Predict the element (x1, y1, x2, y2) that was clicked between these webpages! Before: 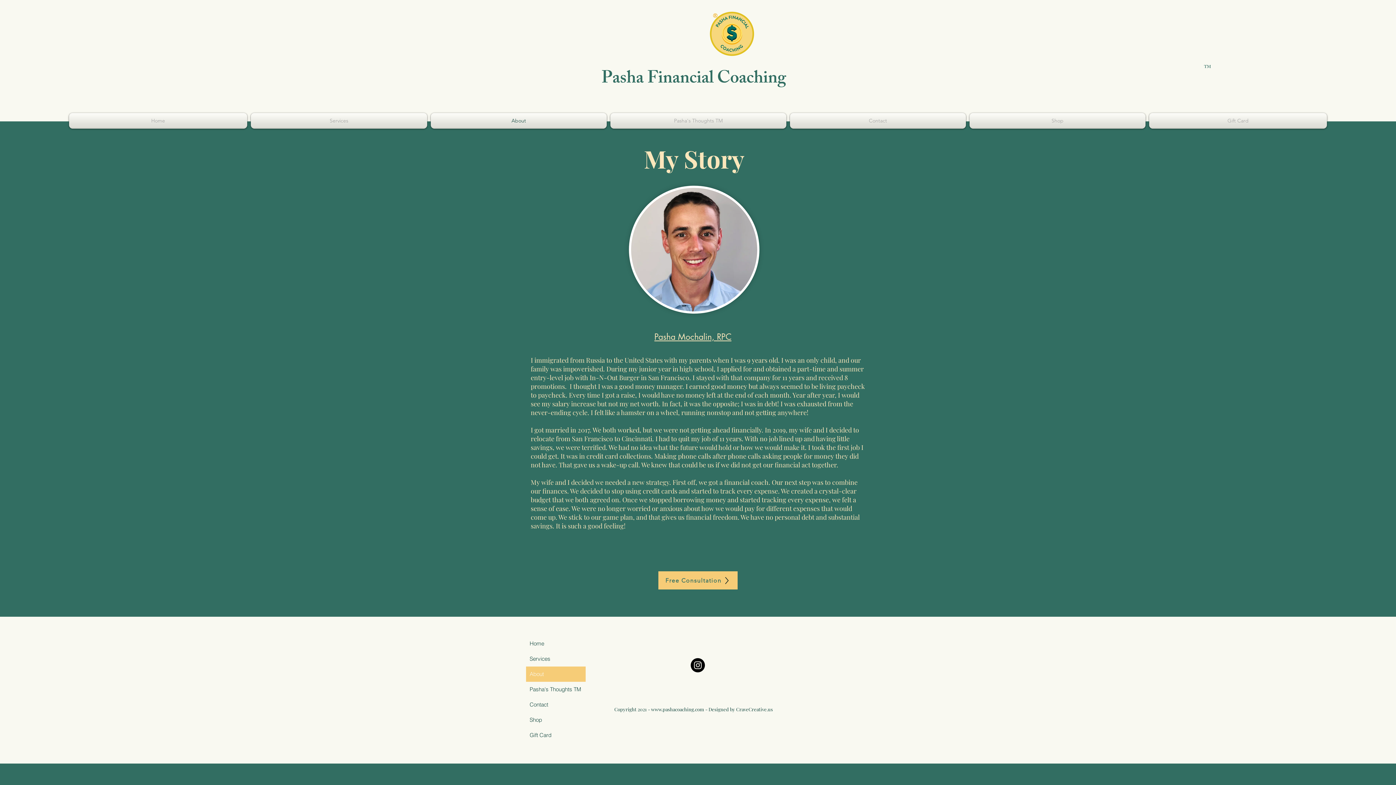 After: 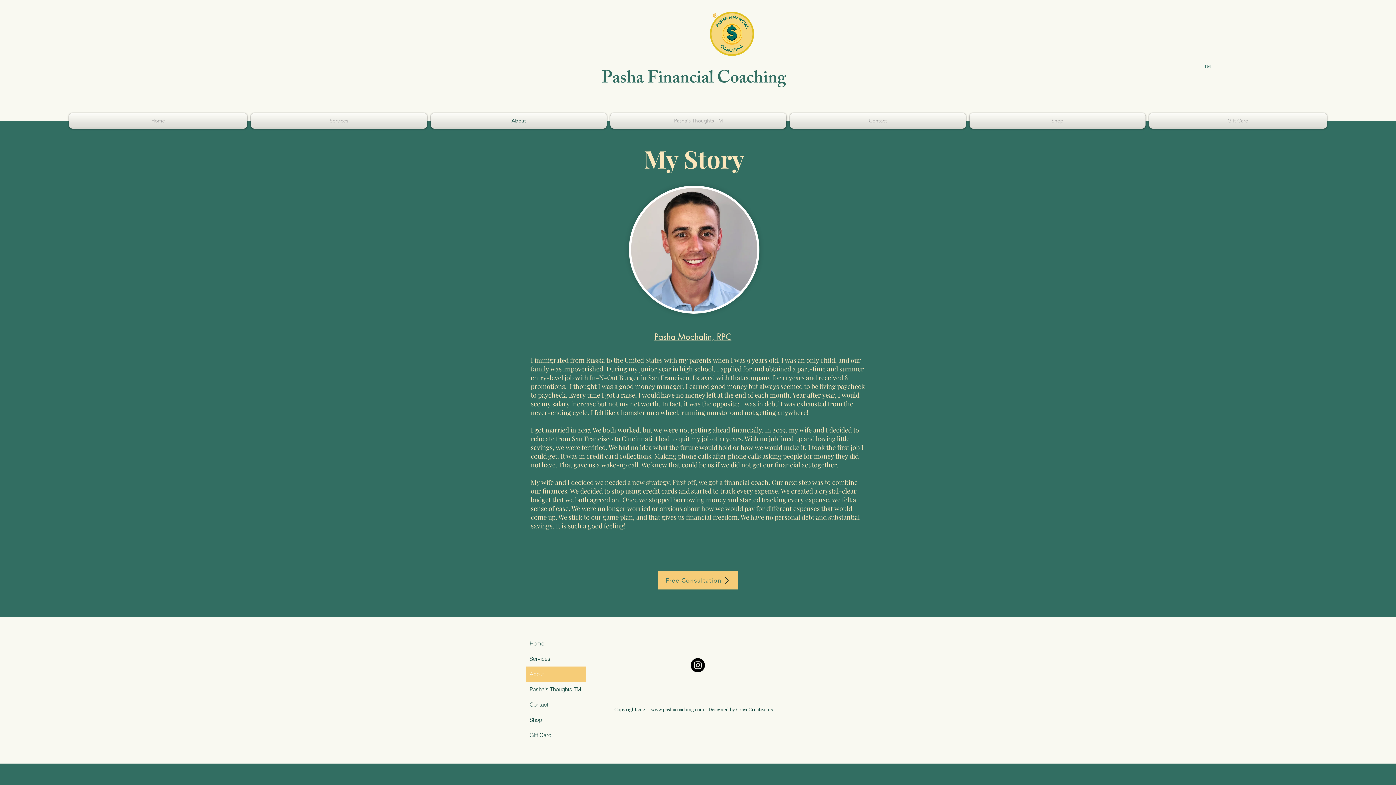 Action: bbox: (690, 658, 705, 672) label: Instagram